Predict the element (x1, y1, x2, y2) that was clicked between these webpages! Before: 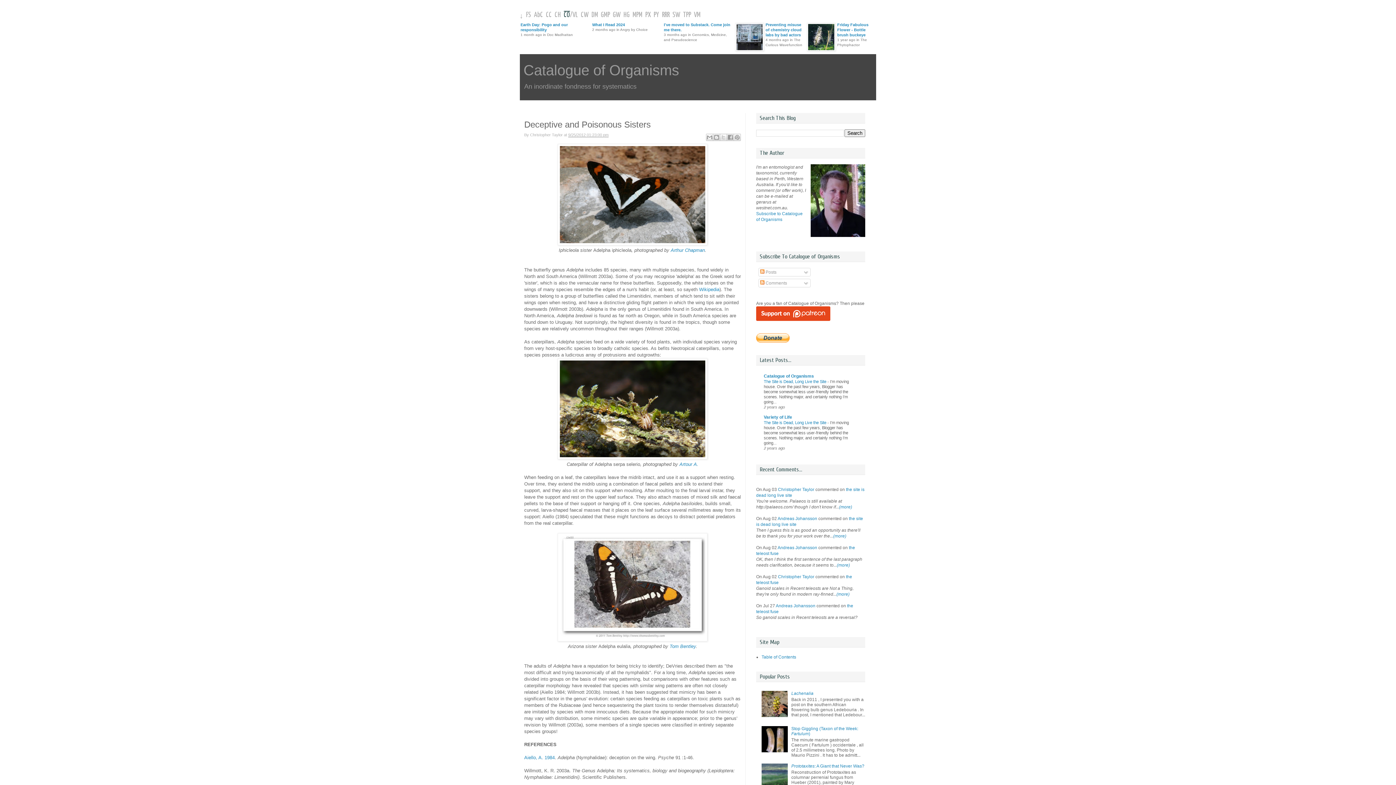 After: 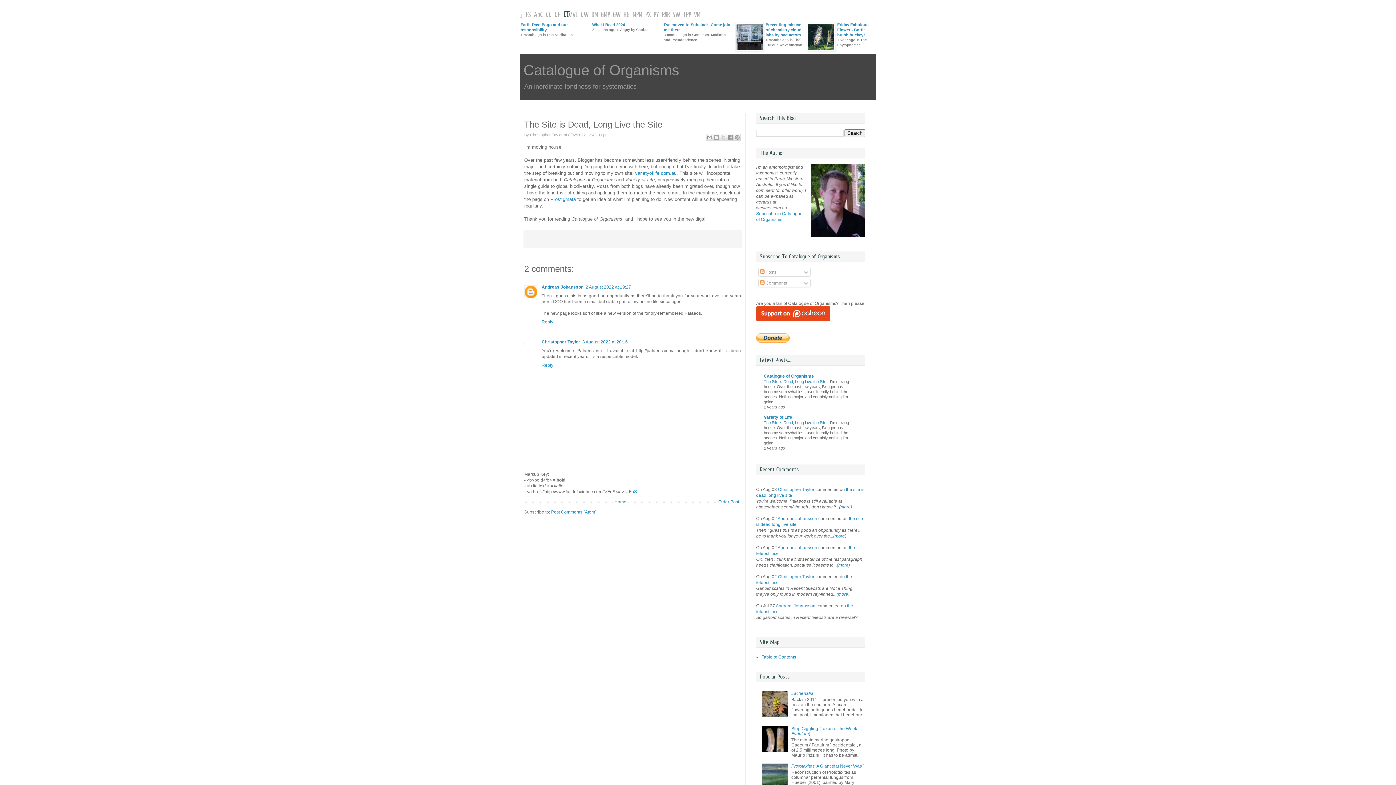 Action: label: Christopher Taylor bbox: (778, 487, 814, 492)